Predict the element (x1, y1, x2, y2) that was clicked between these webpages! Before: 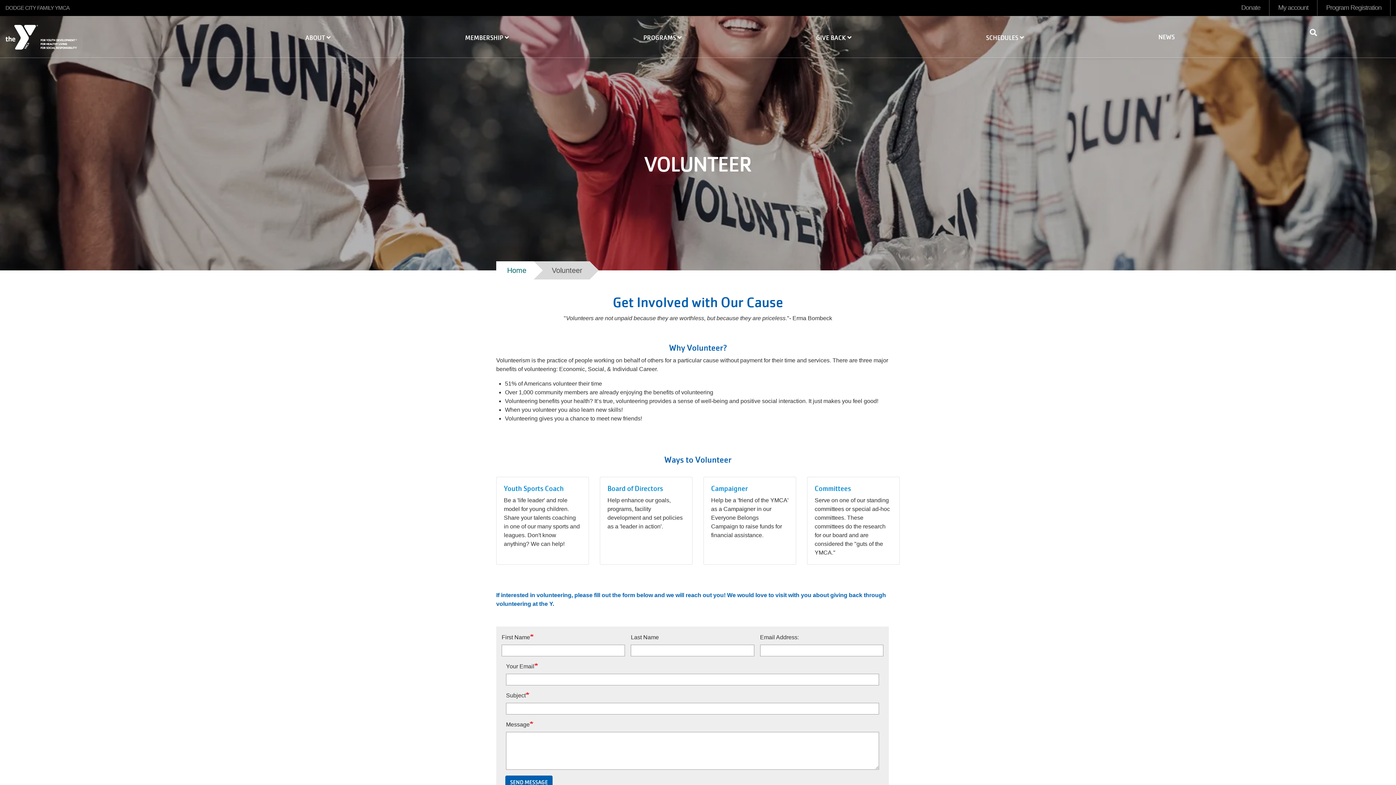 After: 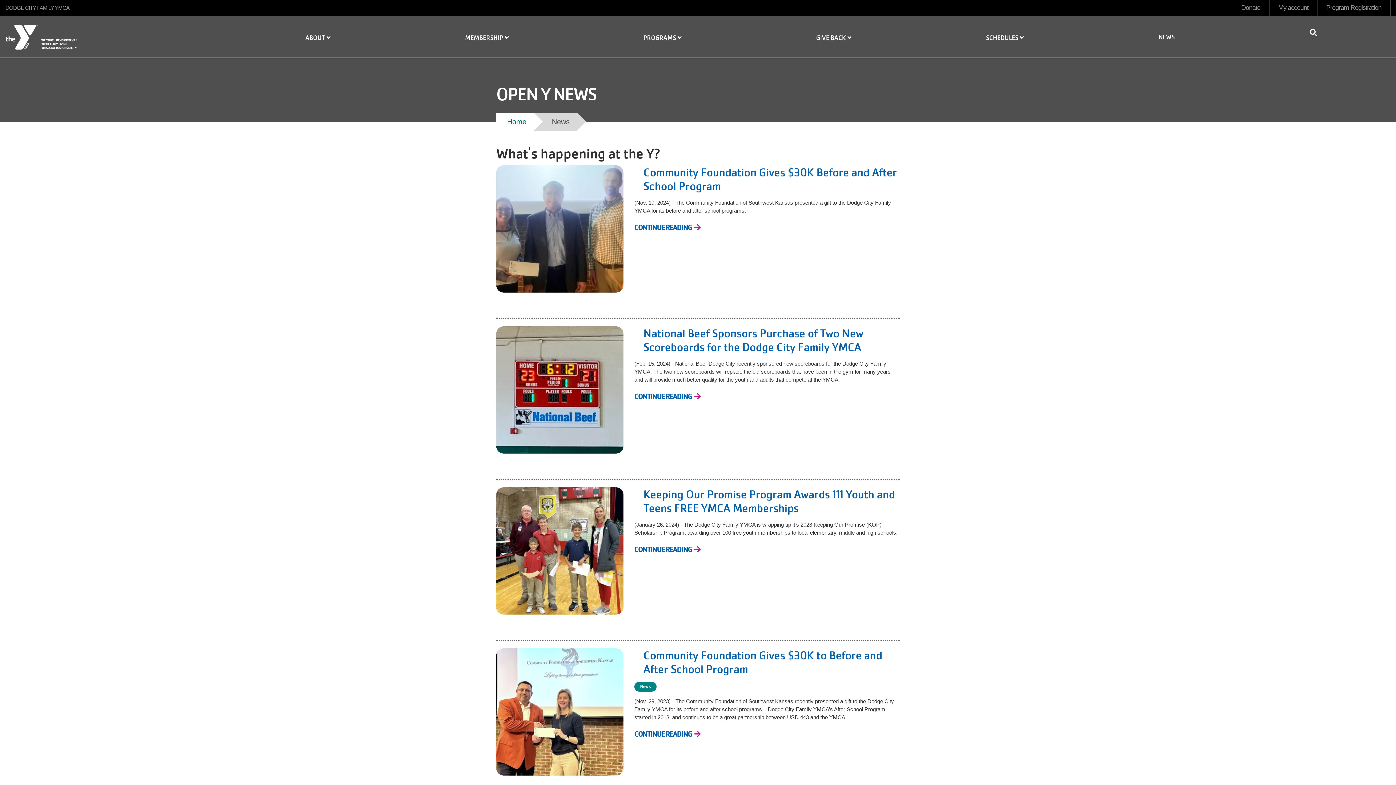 Action: label: NEWS bbox: (1091, 18, 1242, 47)